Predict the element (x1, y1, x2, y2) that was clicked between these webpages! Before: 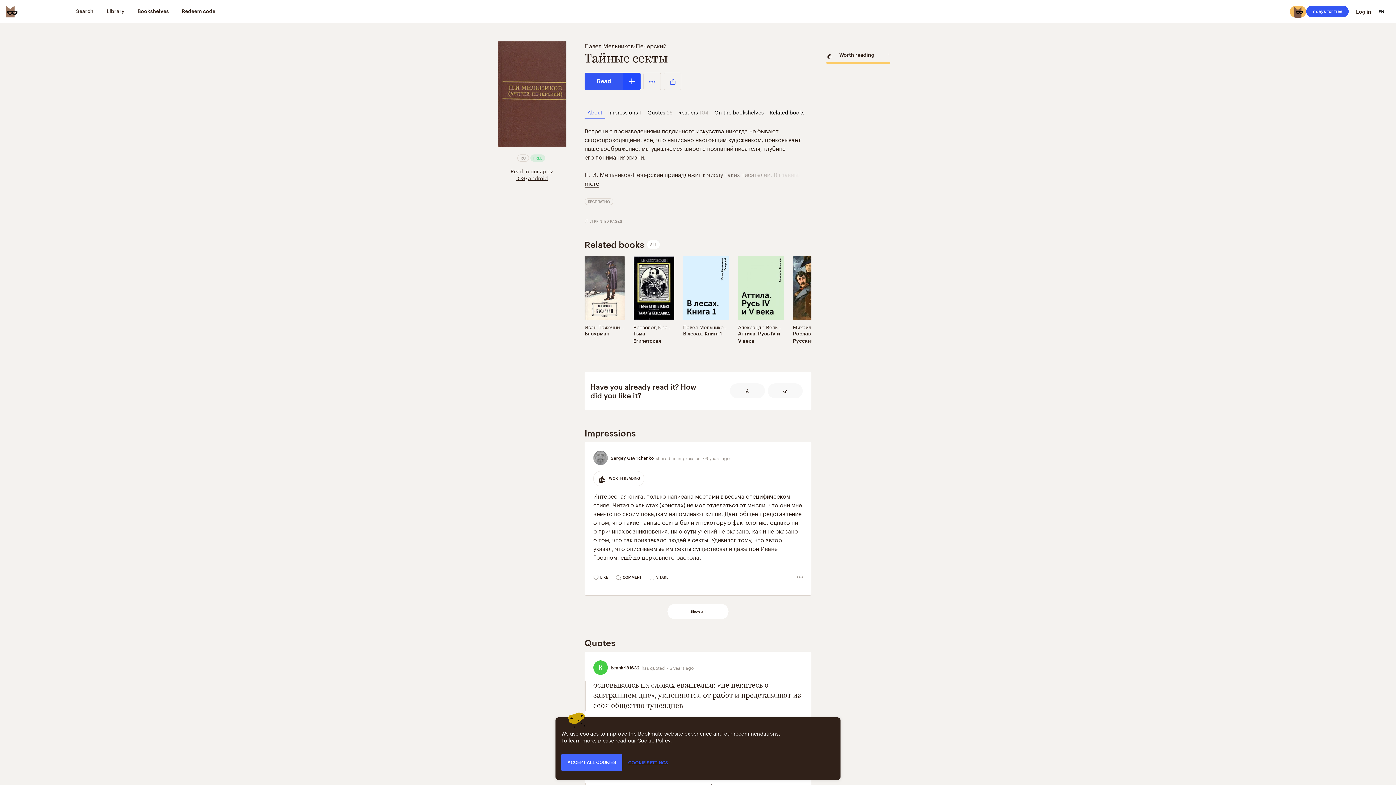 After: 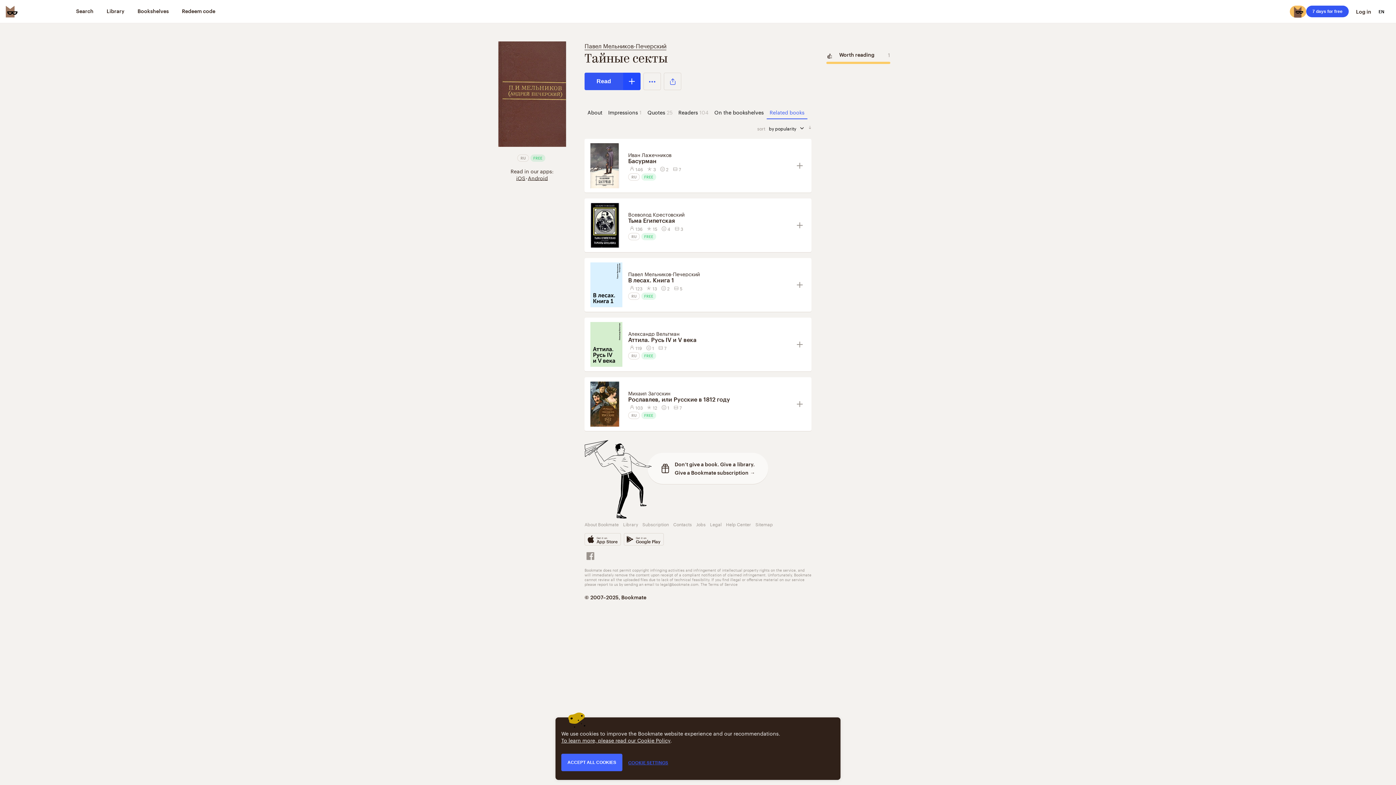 Action: label: Related books bbox: (766, 104, 807, 119)